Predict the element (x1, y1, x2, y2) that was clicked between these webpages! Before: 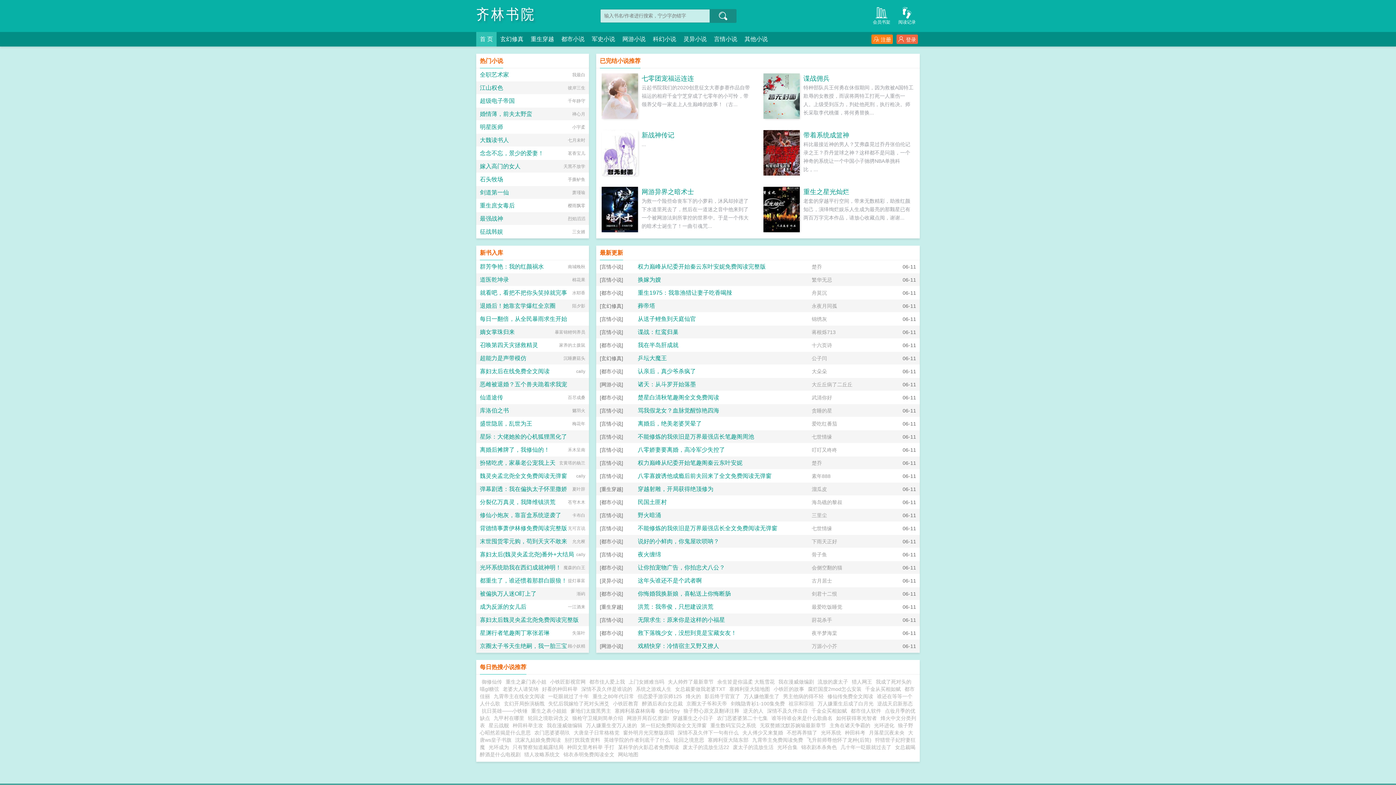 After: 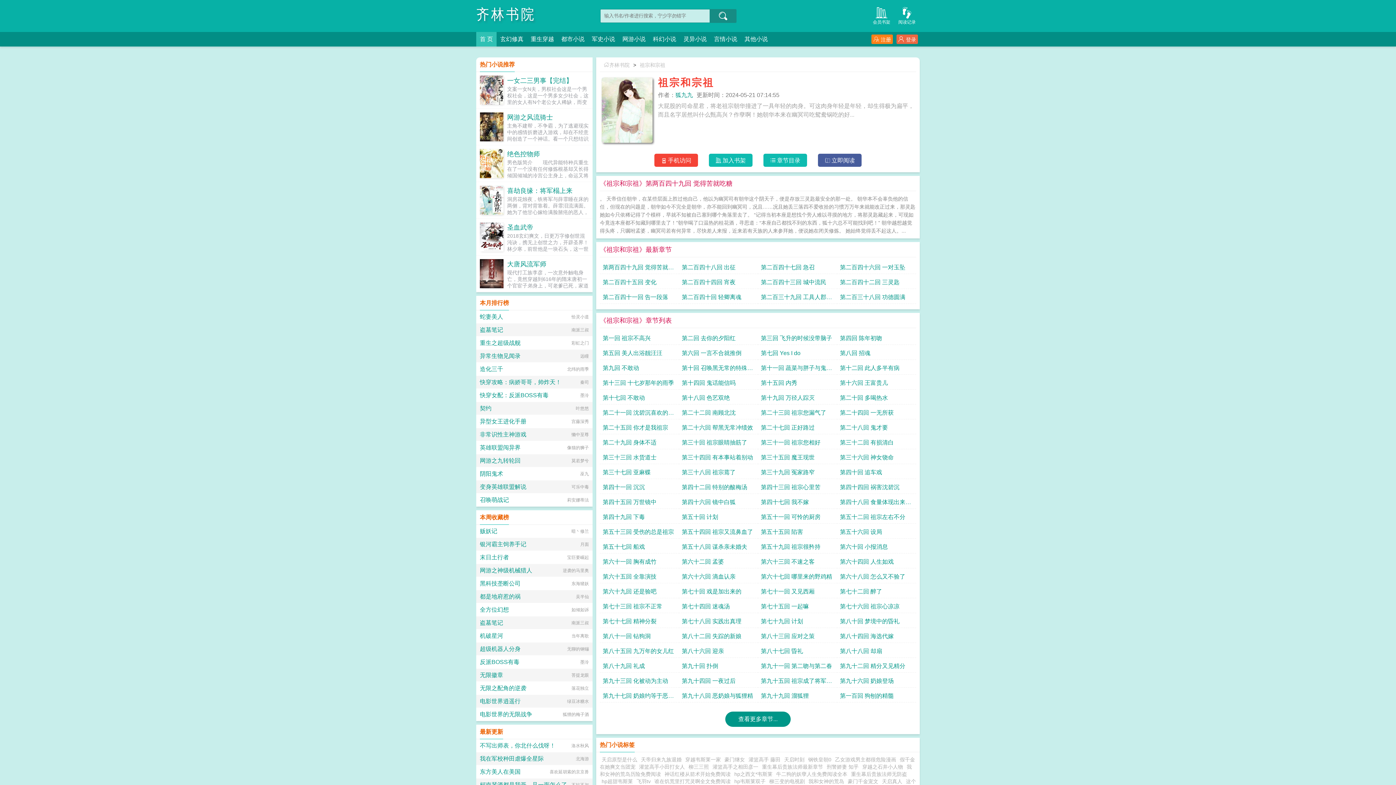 Action: label: 祖宗和宗祖 bbox: (788, 701, 814, 706)